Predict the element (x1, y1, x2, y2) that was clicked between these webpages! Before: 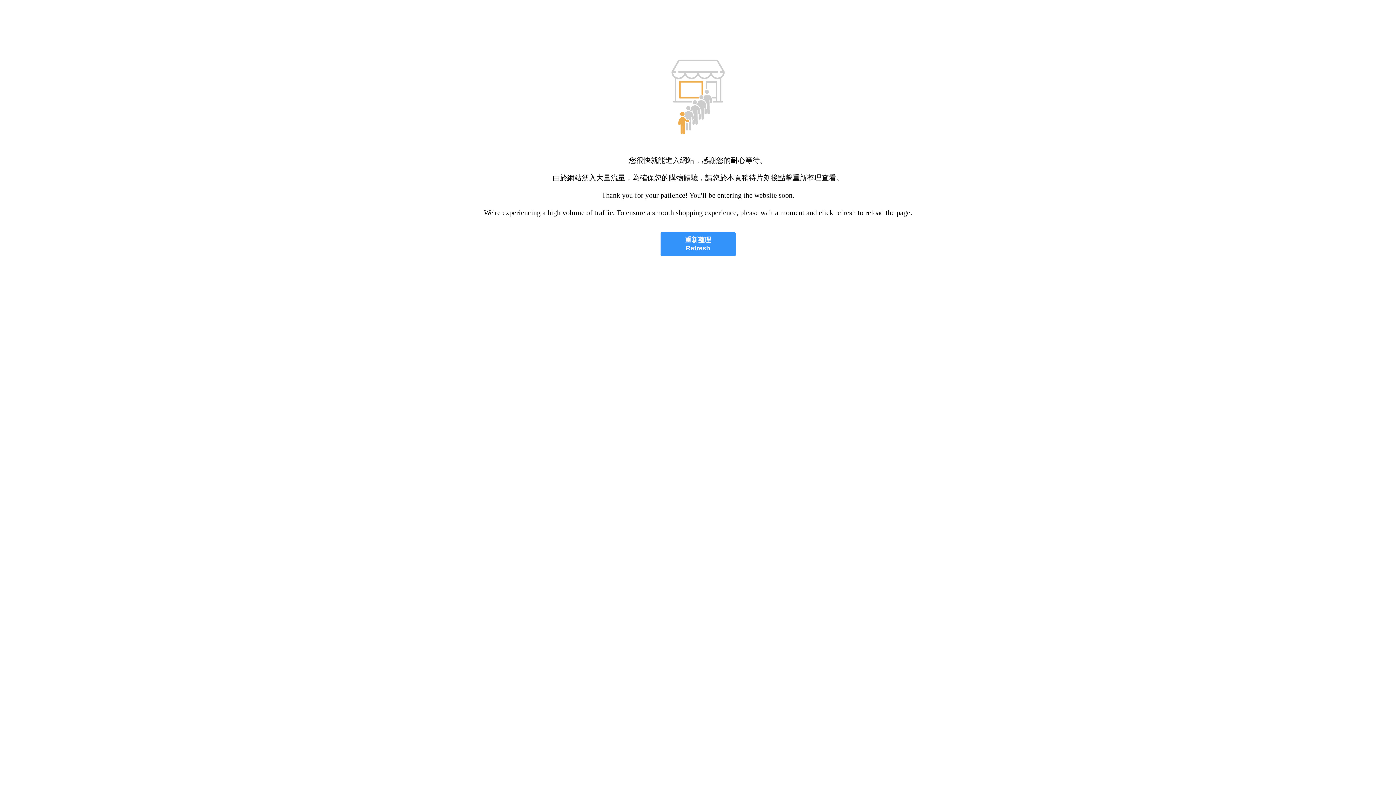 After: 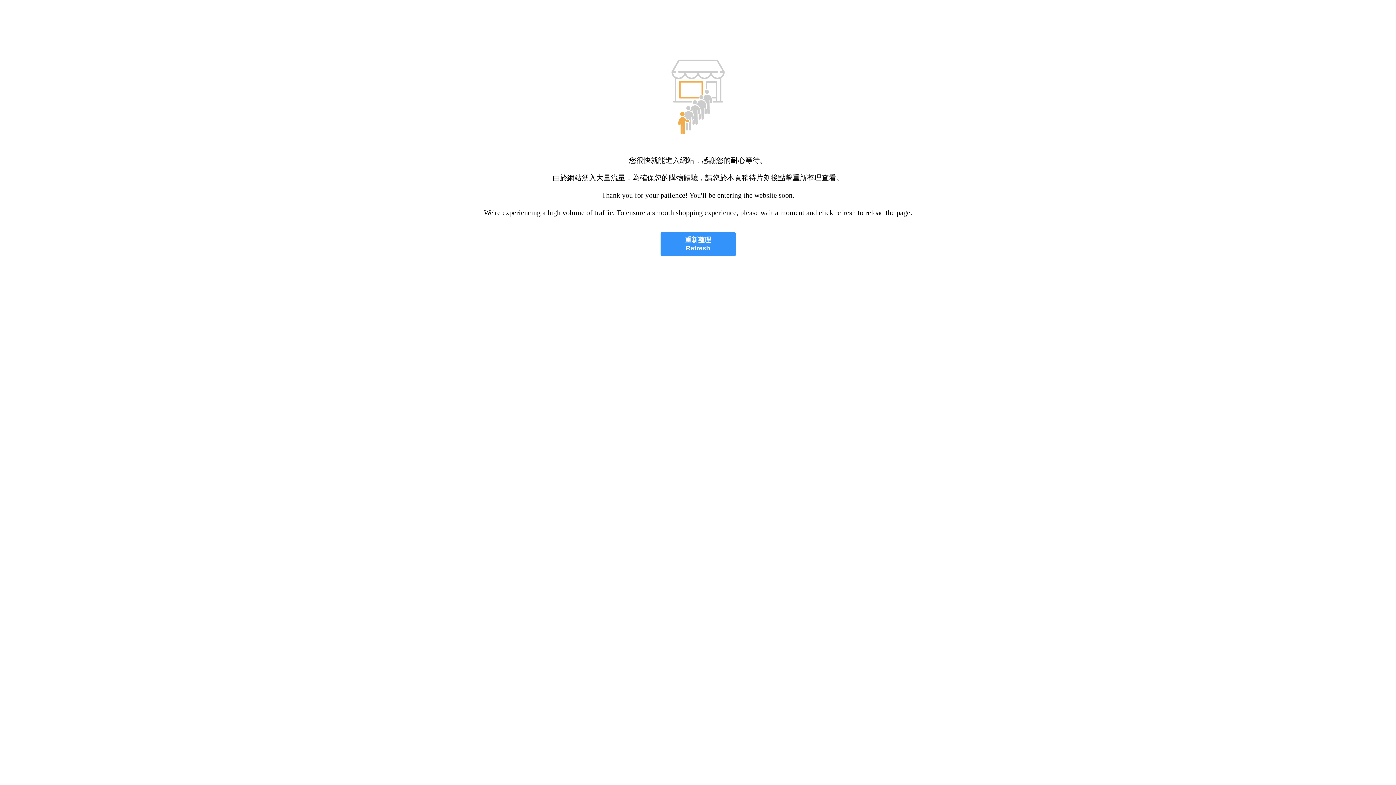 Action: bbox: (660, 232, 735, 256) label: 重新整理
Refresh